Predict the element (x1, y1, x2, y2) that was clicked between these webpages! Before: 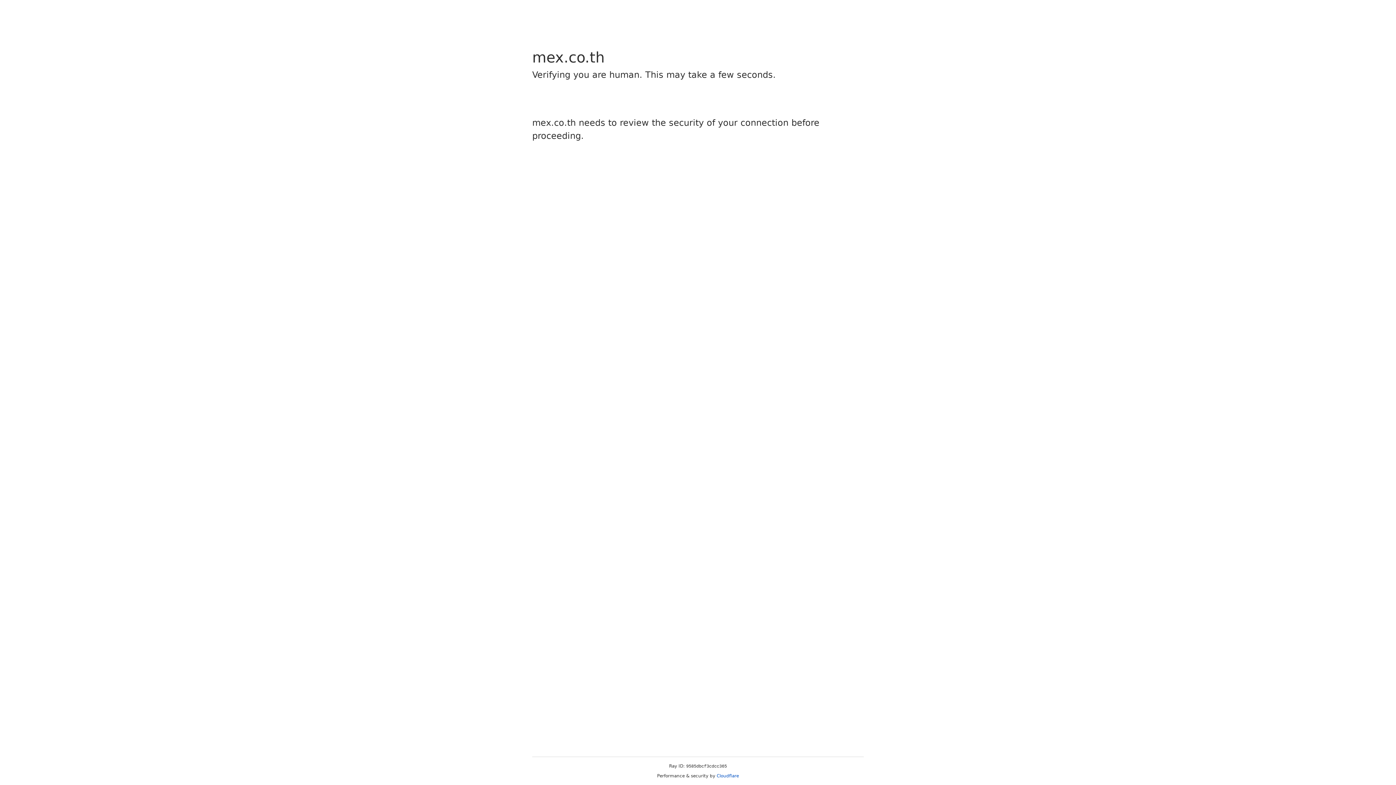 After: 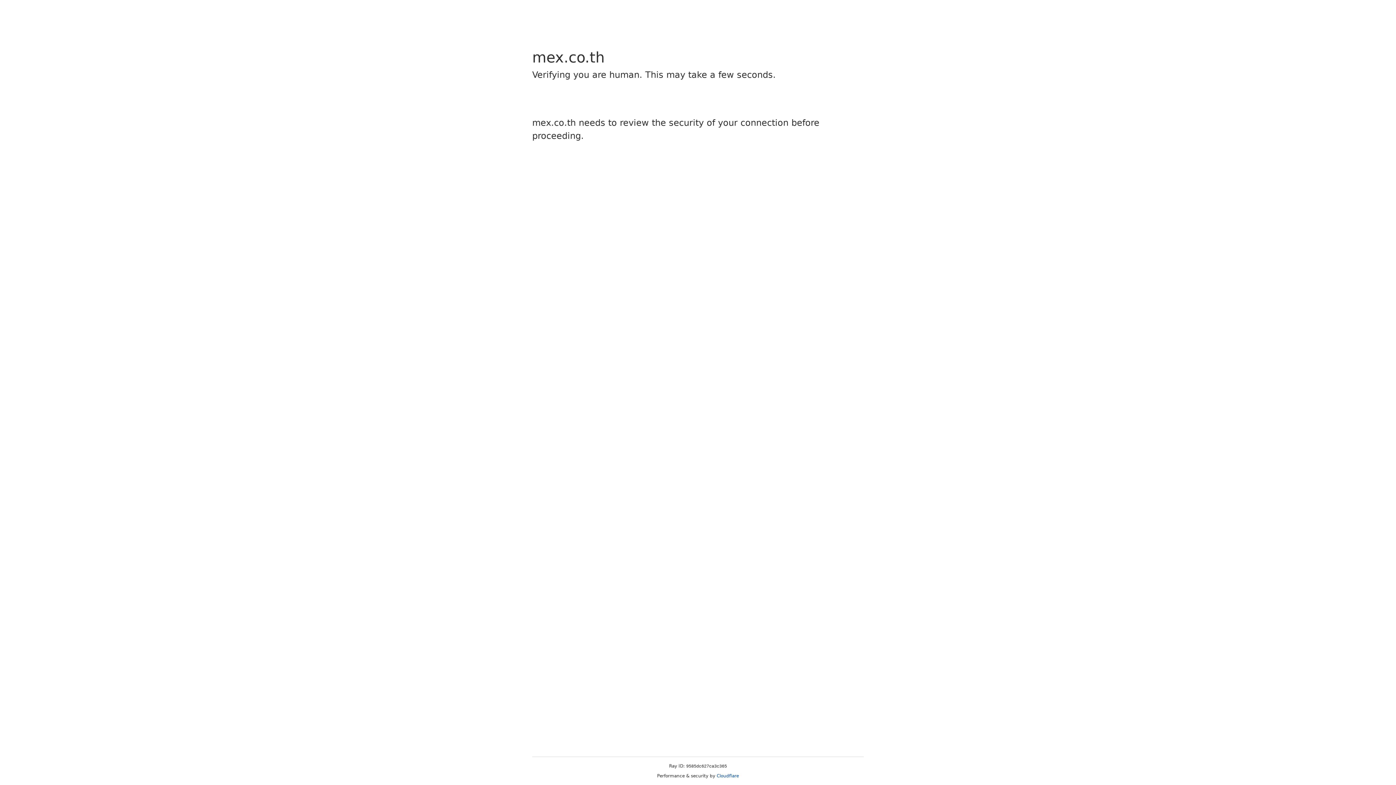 Action: label: Cloudflare bbox: (716, 773, 739, 778)